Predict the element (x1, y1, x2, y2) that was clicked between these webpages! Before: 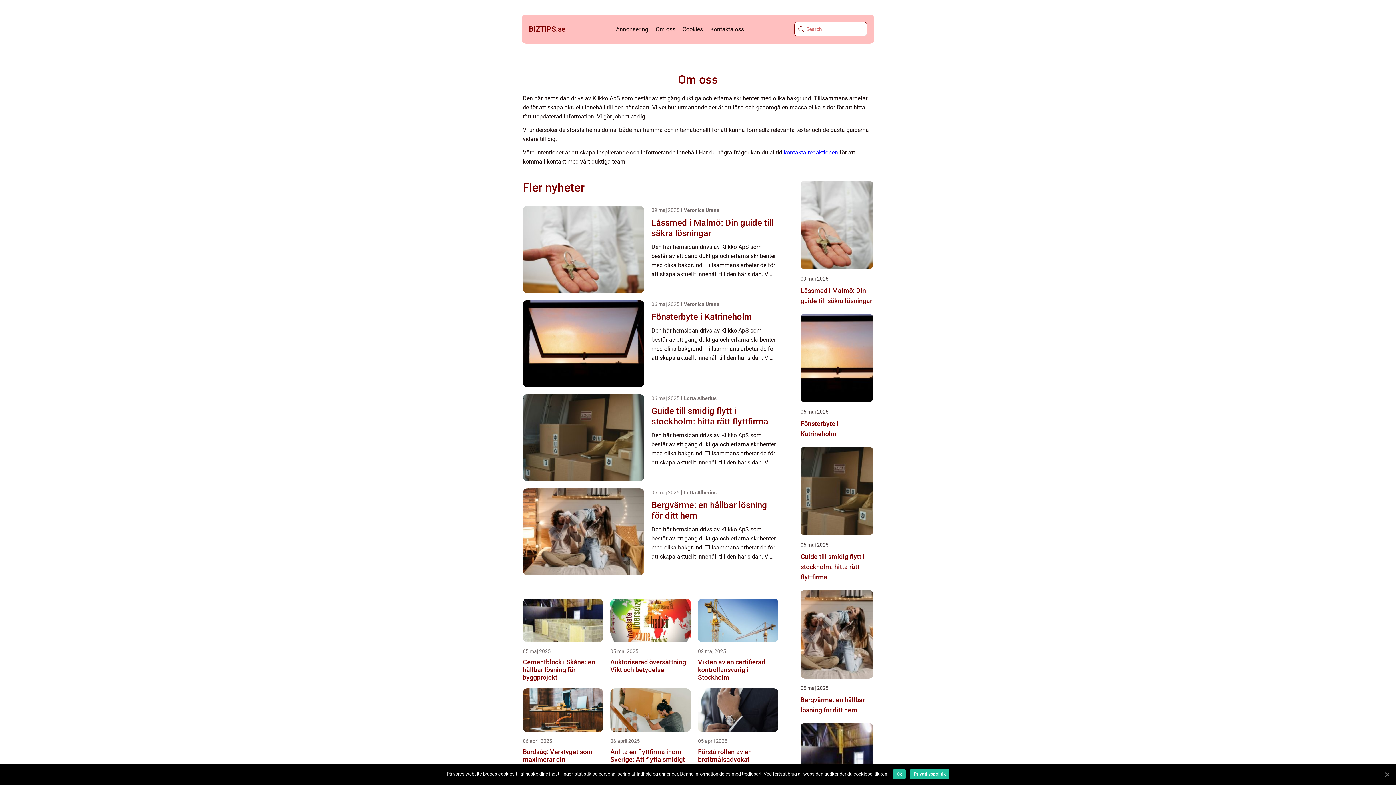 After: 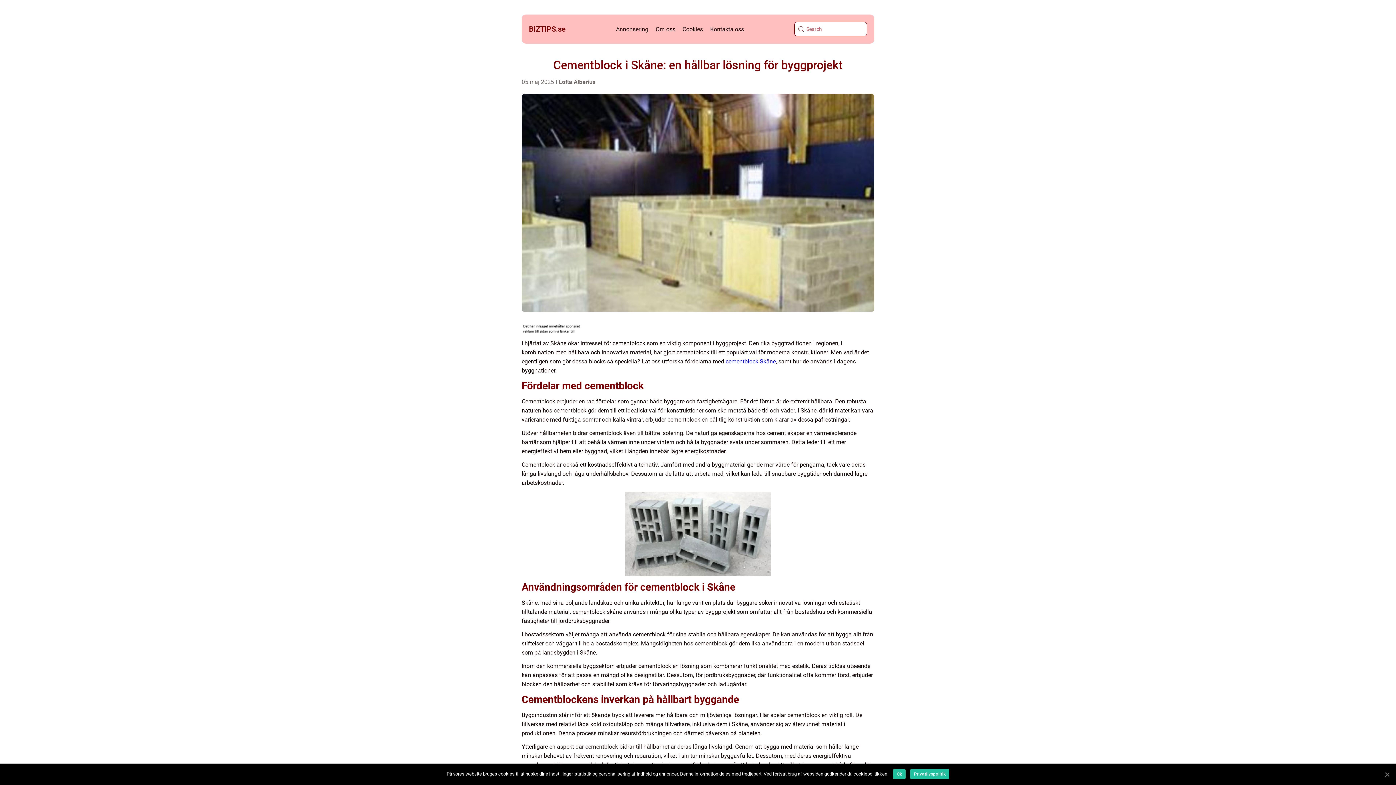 Action: bbox: (522, 598, 603, 642)